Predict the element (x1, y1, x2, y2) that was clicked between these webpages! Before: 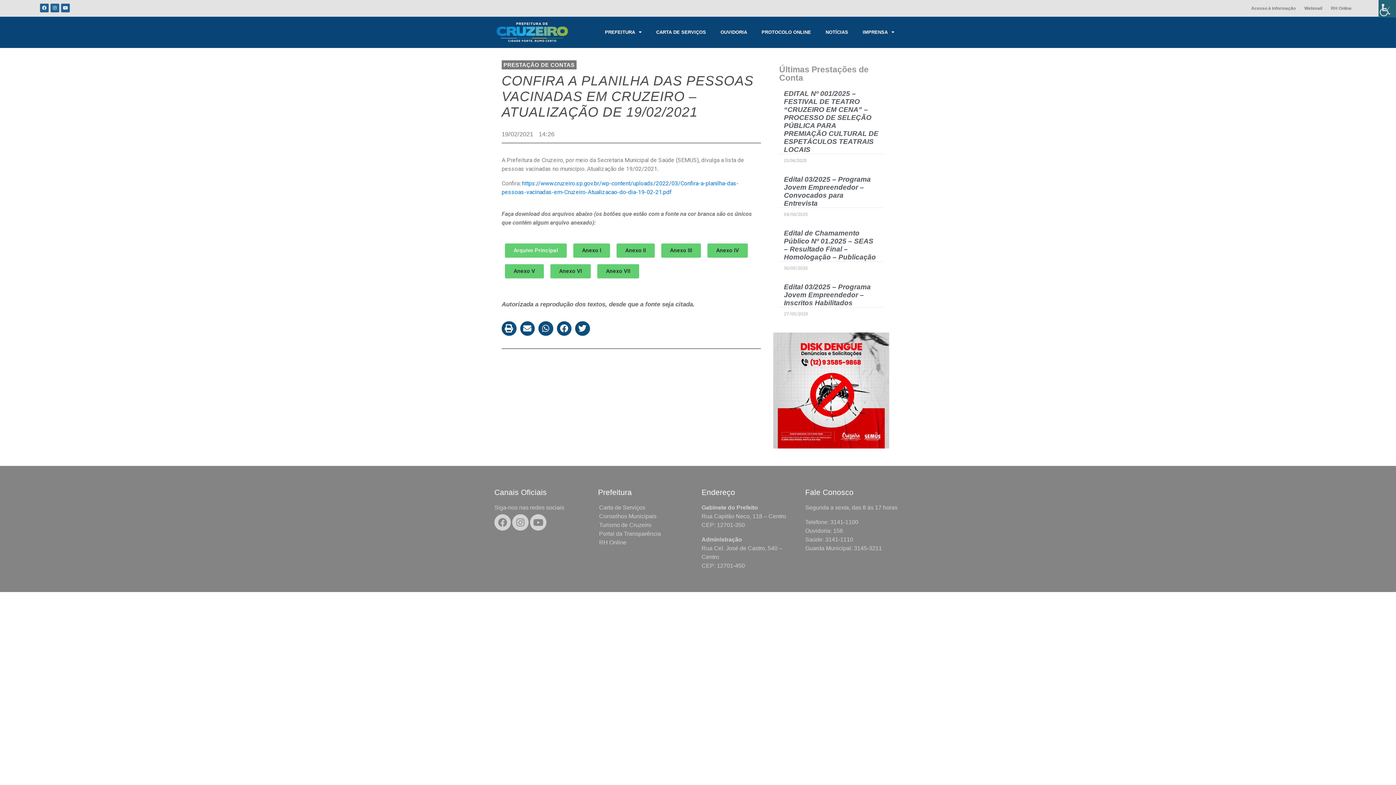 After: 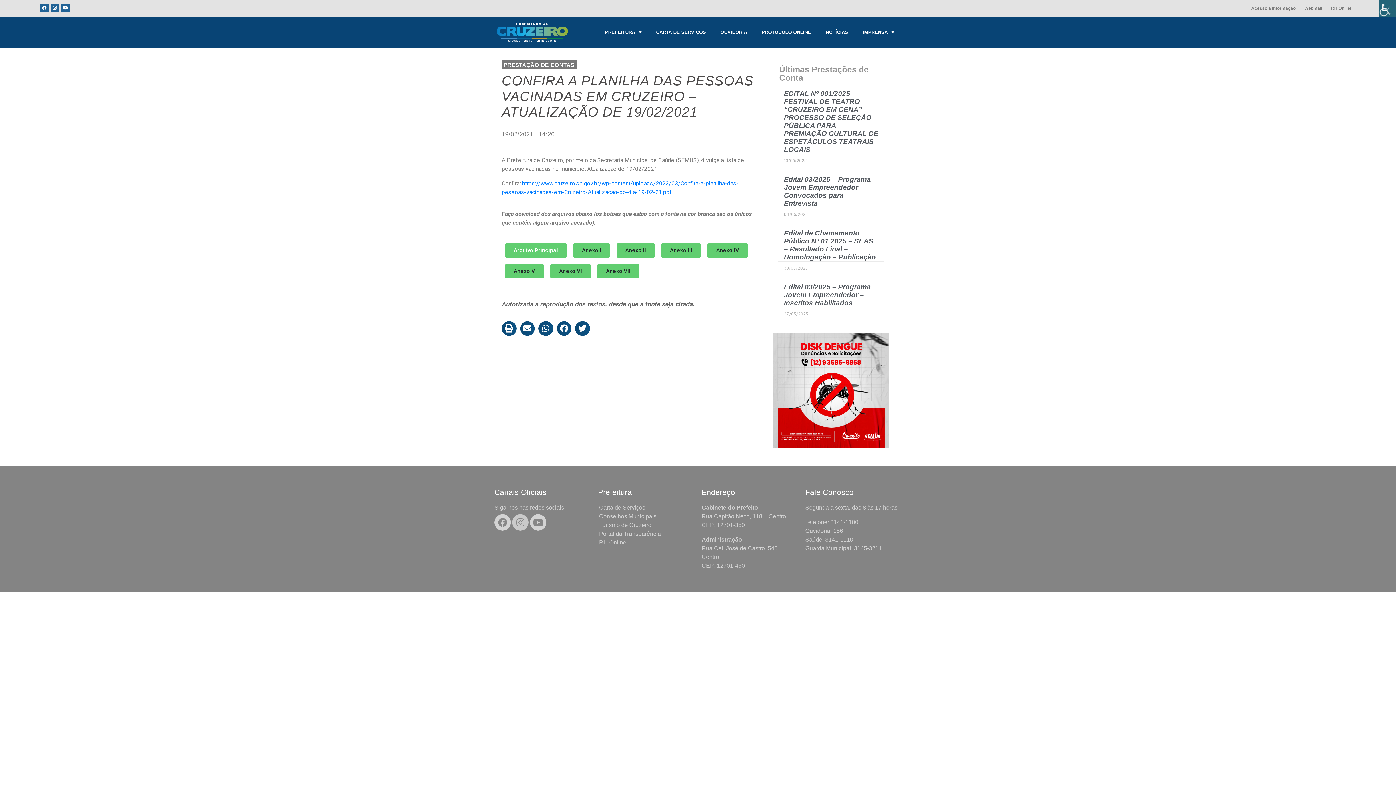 Action: label: Instagram bbox: (512, 514, 528, 530)